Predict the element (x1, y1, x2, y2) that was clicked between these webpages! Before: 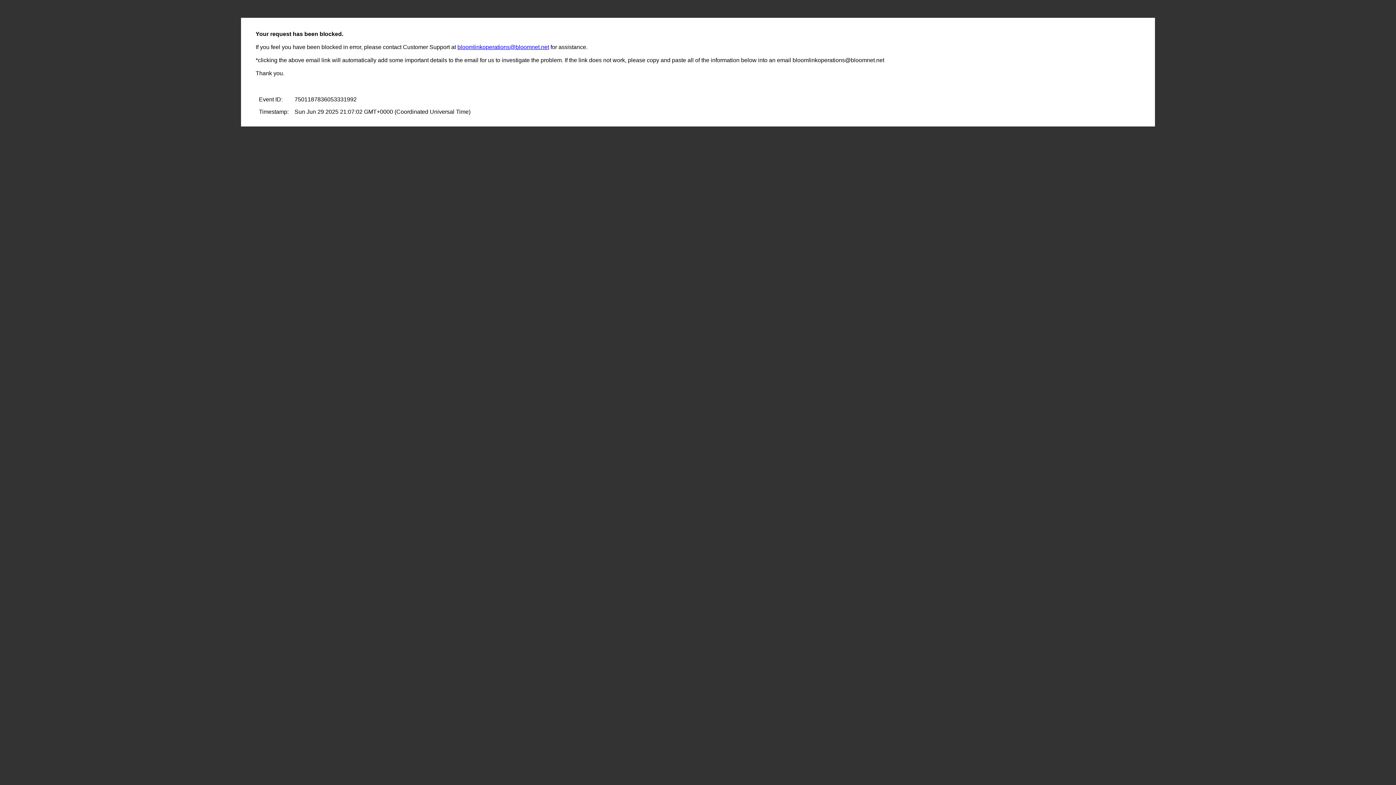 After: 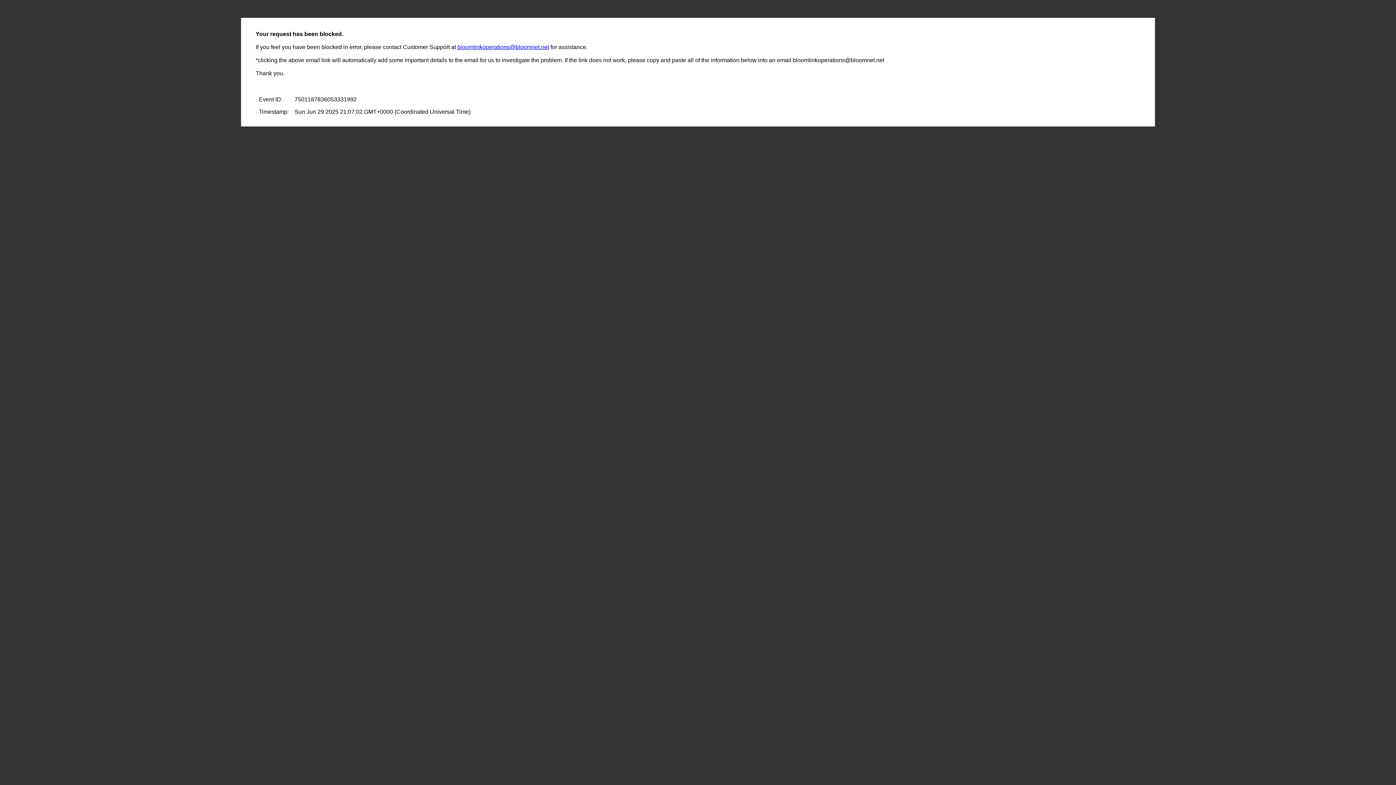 Action: bbox: (457, 44, 549, 50) label: bloomlinkoperations@bloomnet.net